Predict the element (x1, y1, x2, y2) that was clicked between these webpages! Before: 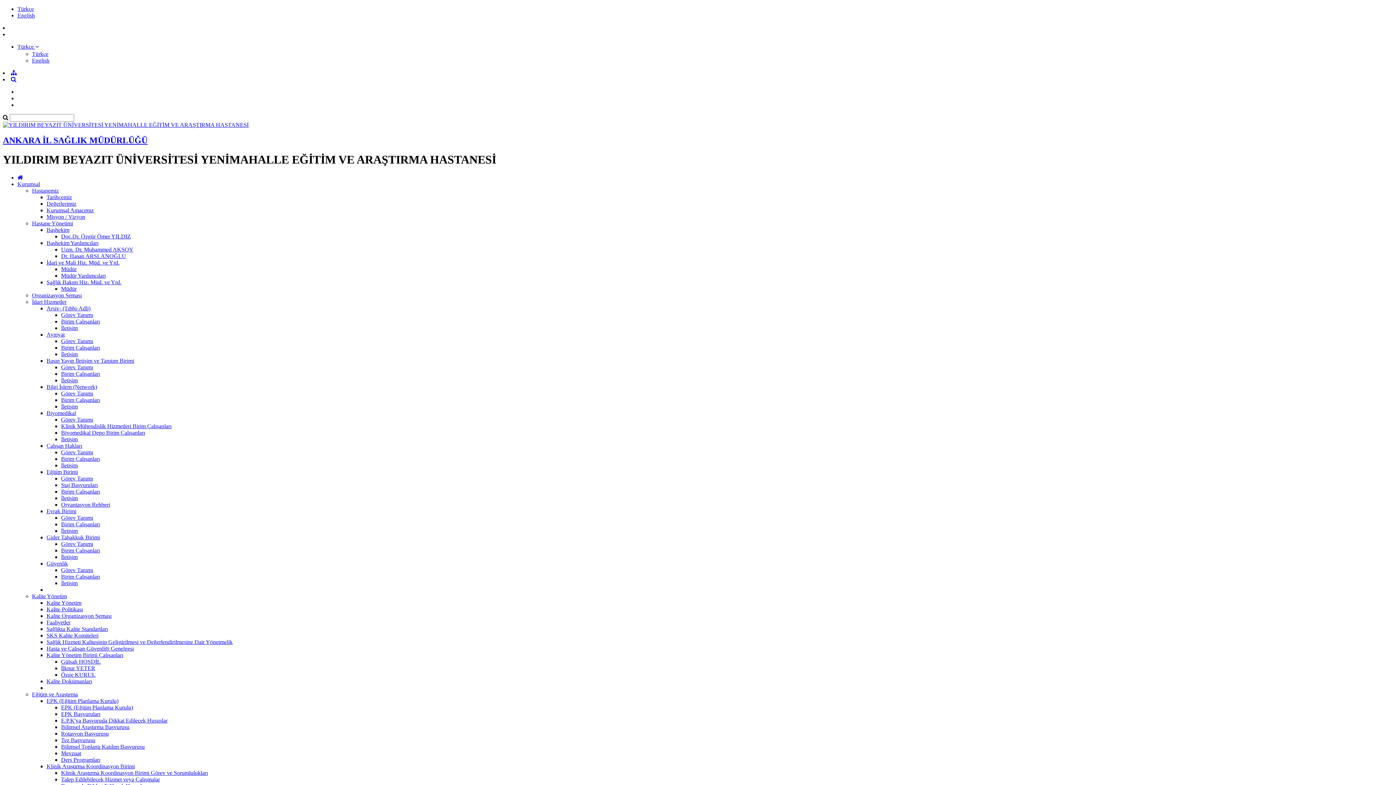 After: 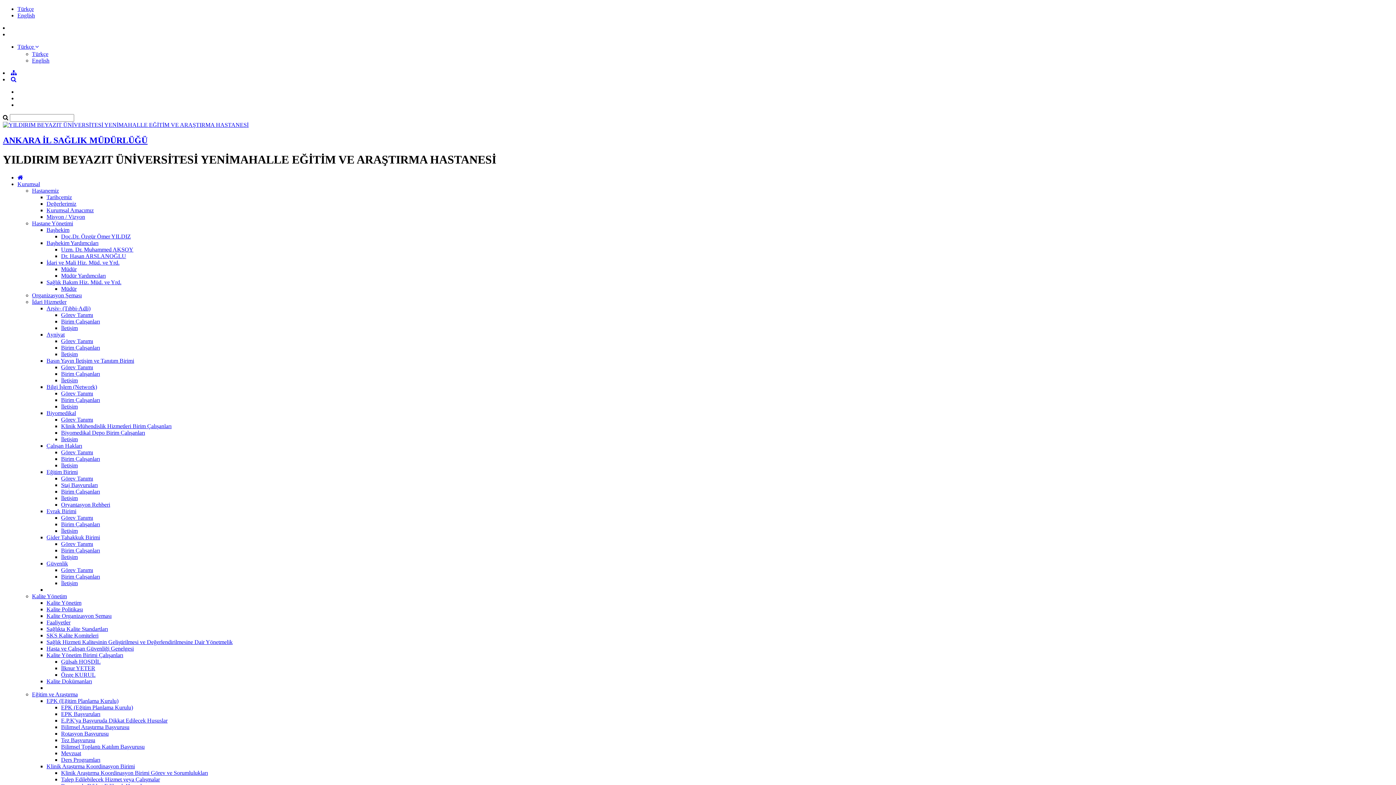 Action: bbox: (32, 187, 58, 193) label: Hastanemiz